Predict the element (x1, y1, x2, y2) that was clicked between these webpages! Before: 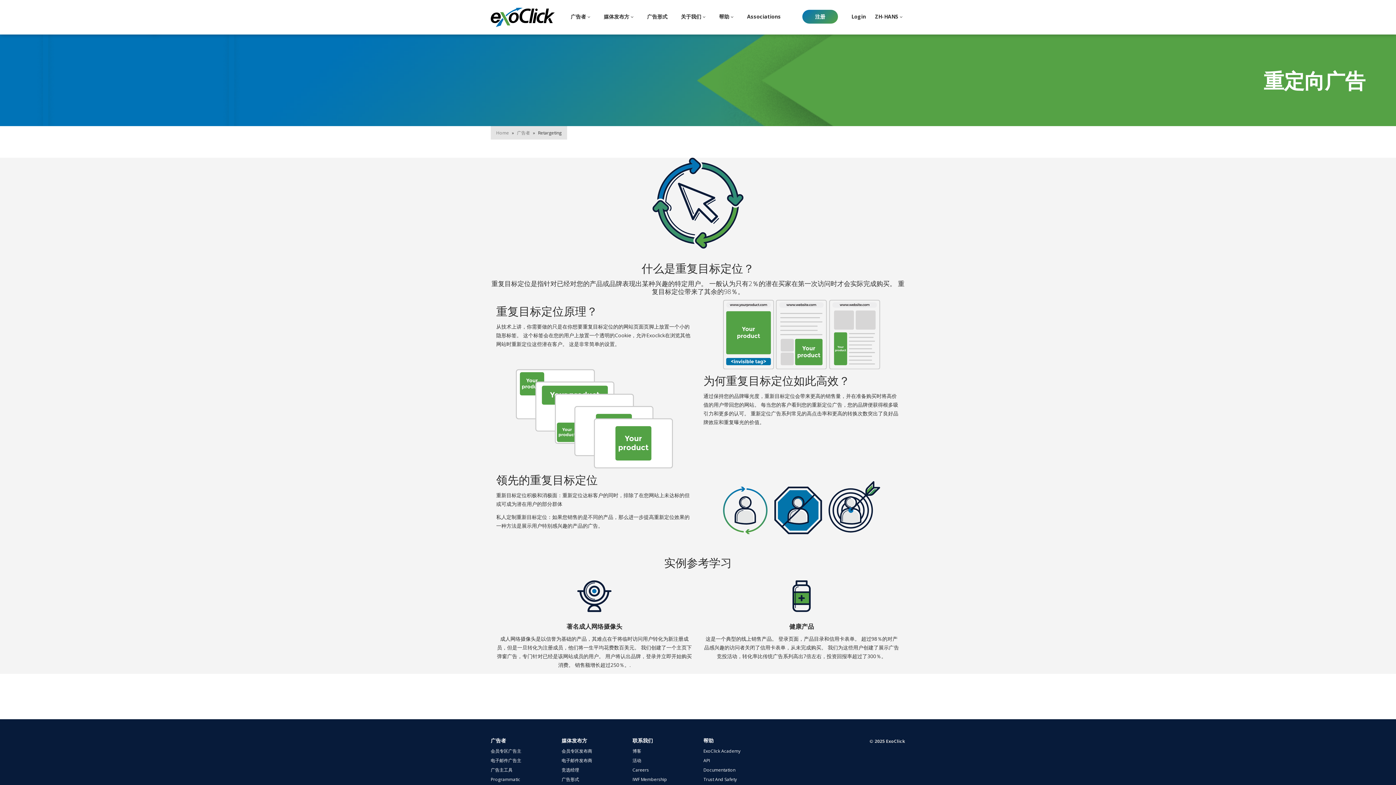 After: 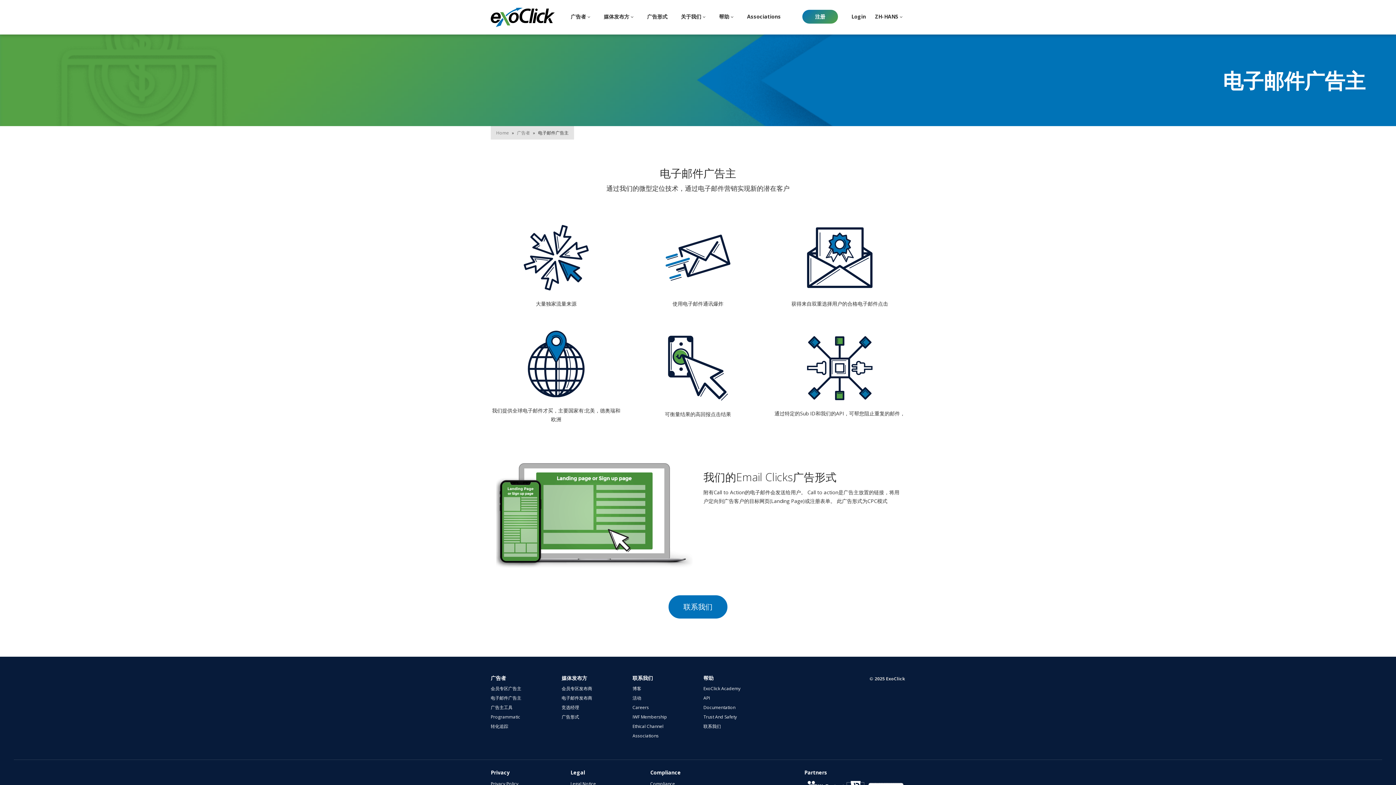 Action: bbox: (490, 757, 521, 763) label: 电子邮件广告主